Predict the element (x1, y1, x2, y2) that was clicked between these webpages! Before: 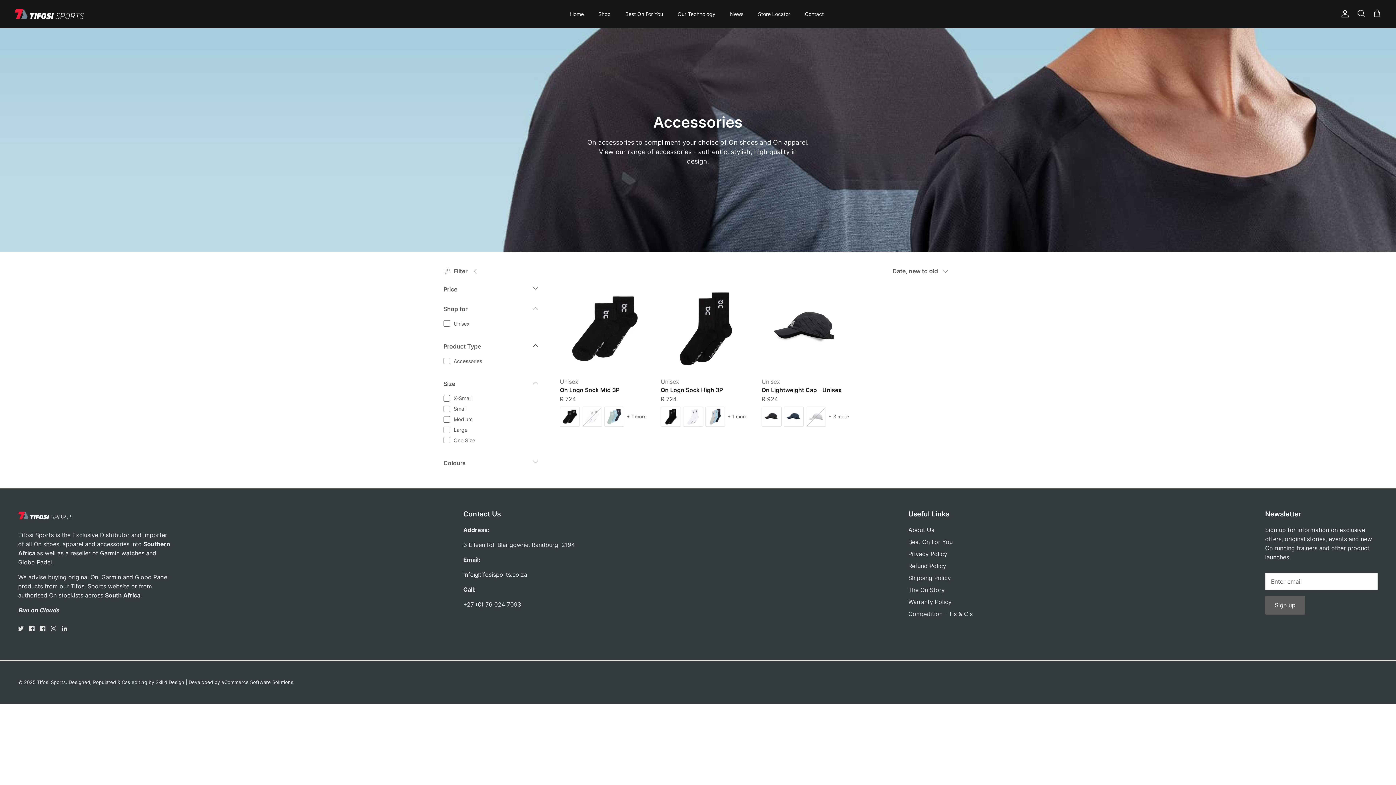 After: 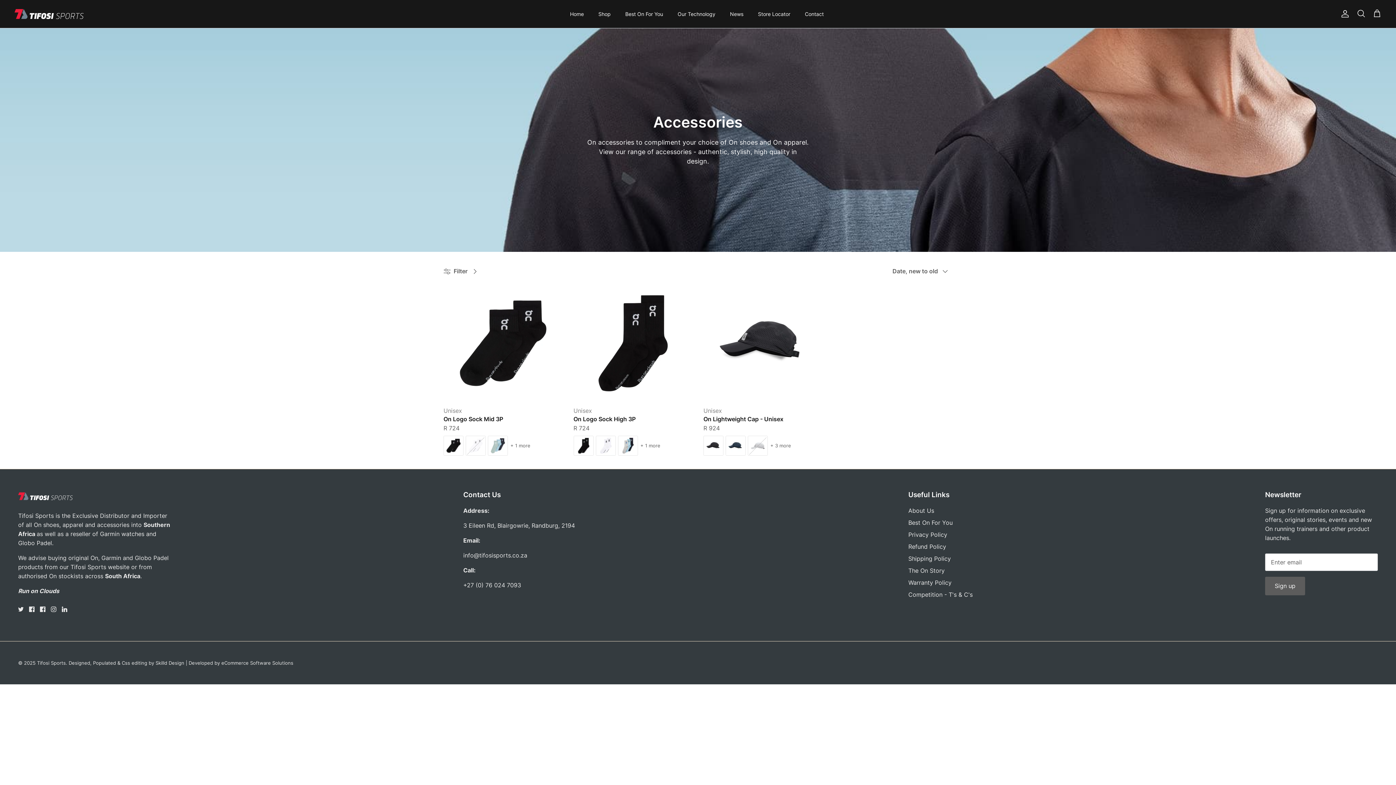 Action: label: Filter bbox: (443, 262, 482, 280)